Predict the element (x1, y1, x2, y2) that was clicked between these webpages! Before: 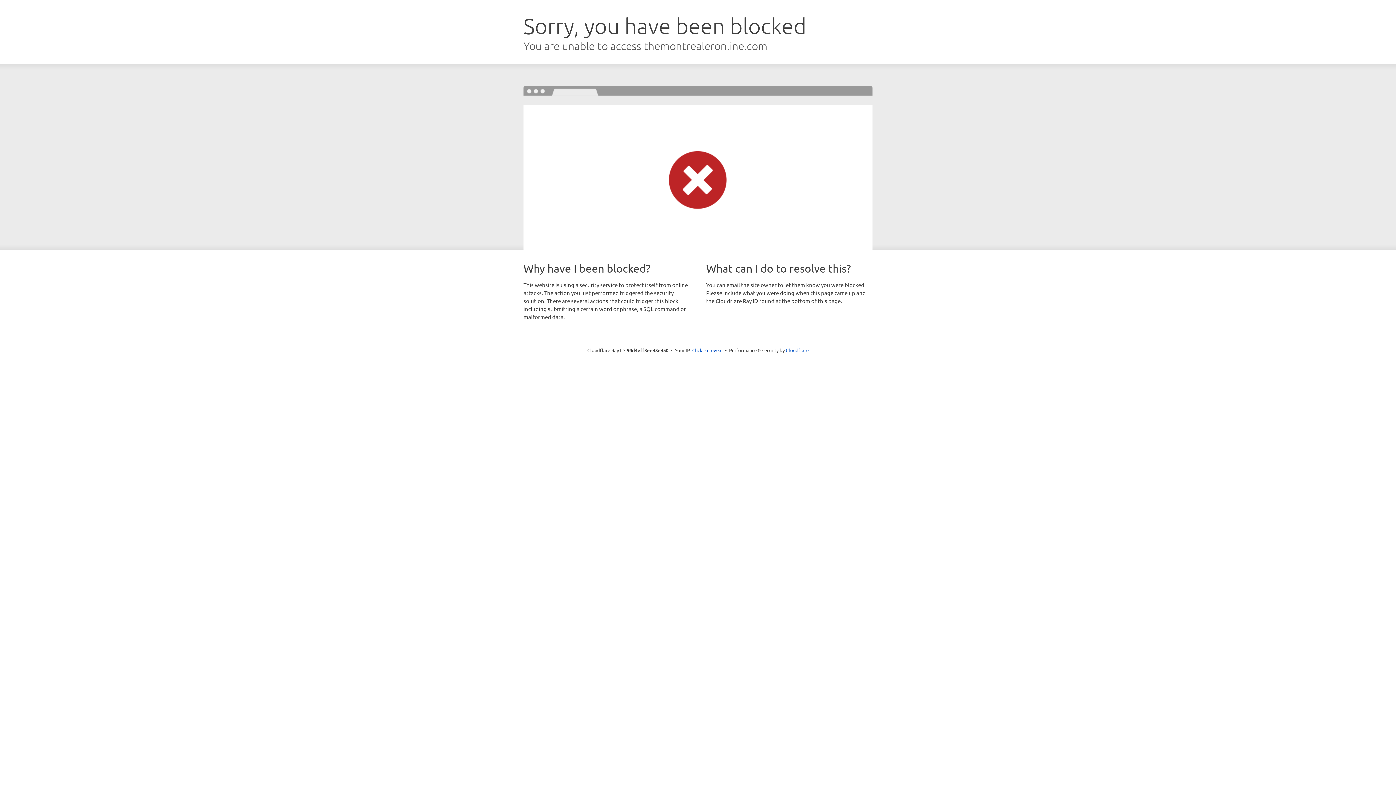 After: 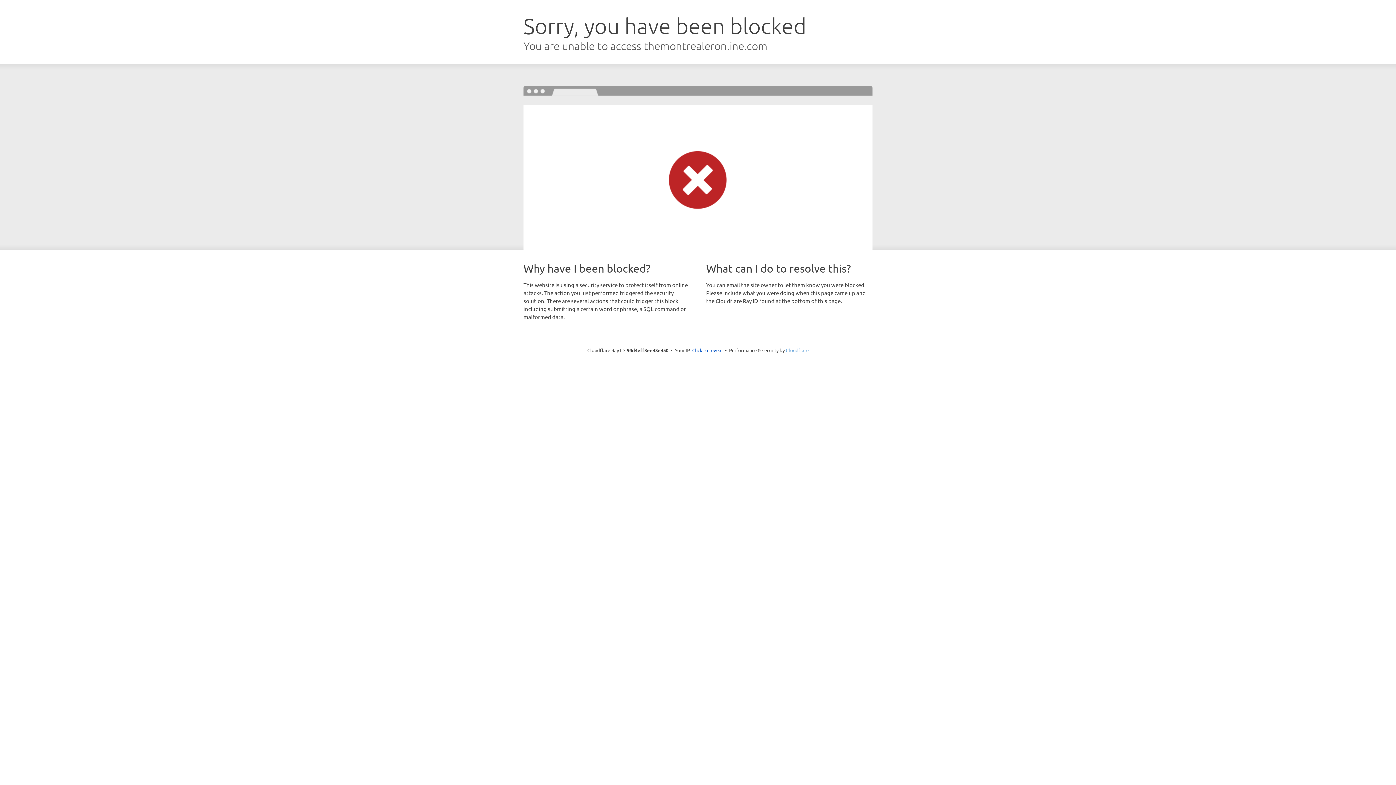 Action: bbox: (786, 347, 808, 353) label: Cloudflare